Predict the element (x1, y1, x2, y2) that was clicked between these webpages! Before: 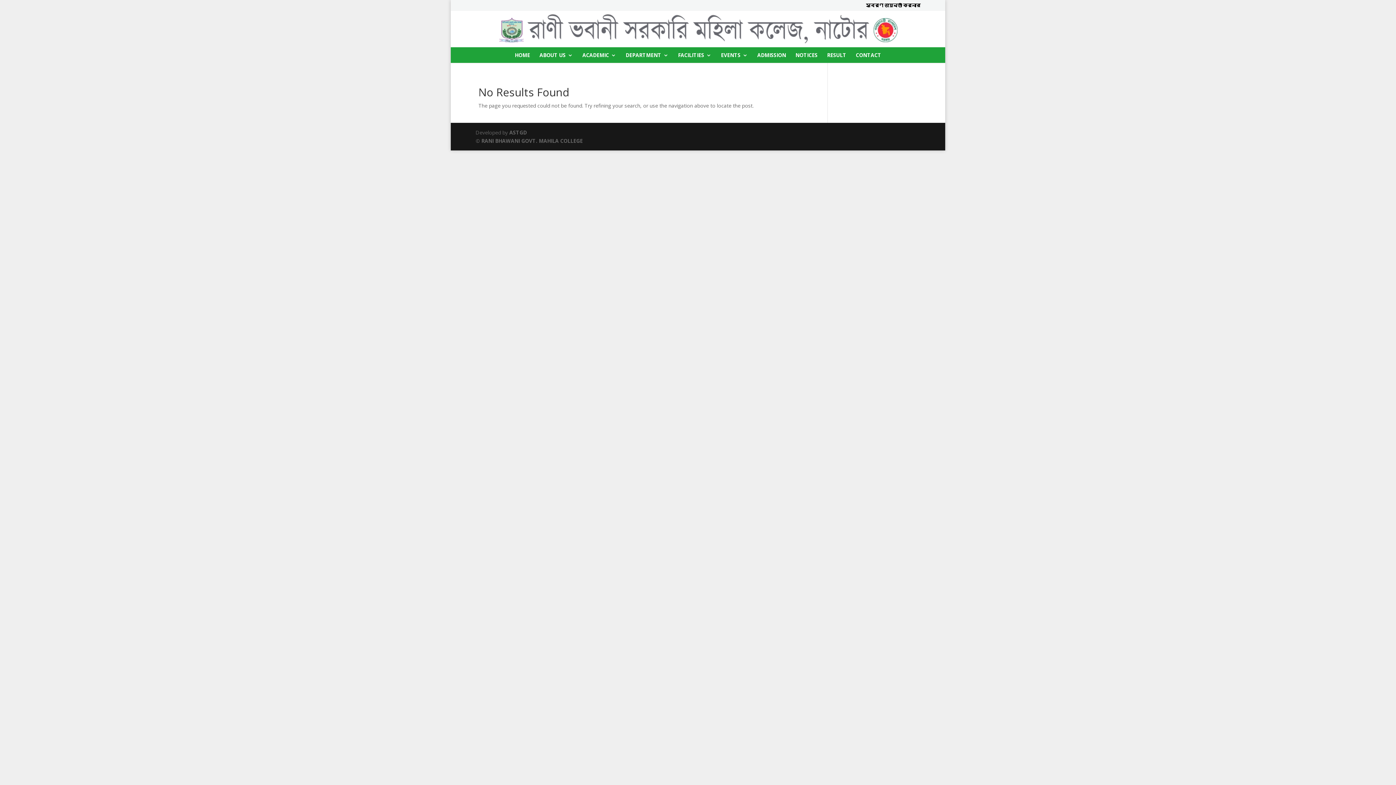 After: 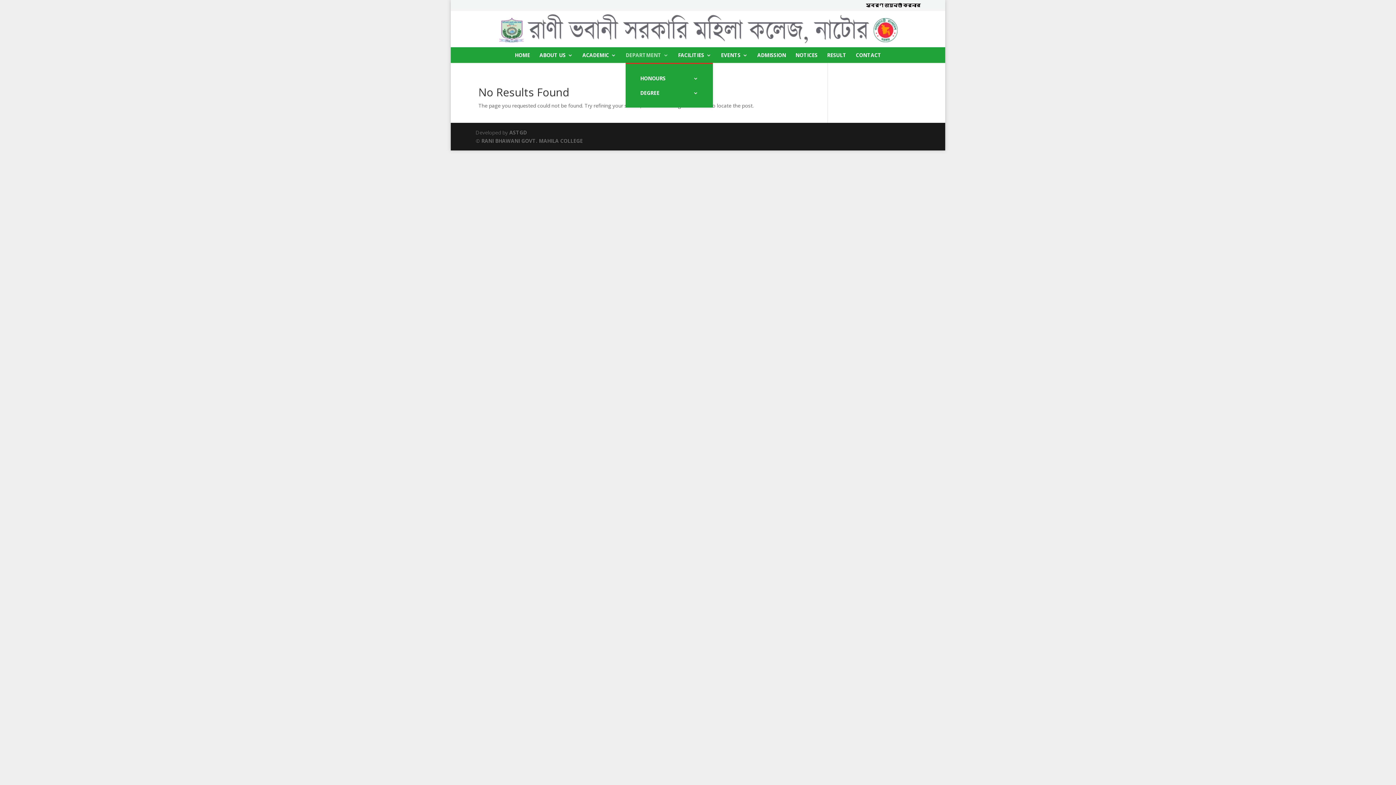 Action: bbox: (625, 52, 668, 62) label: DEPARTMENT